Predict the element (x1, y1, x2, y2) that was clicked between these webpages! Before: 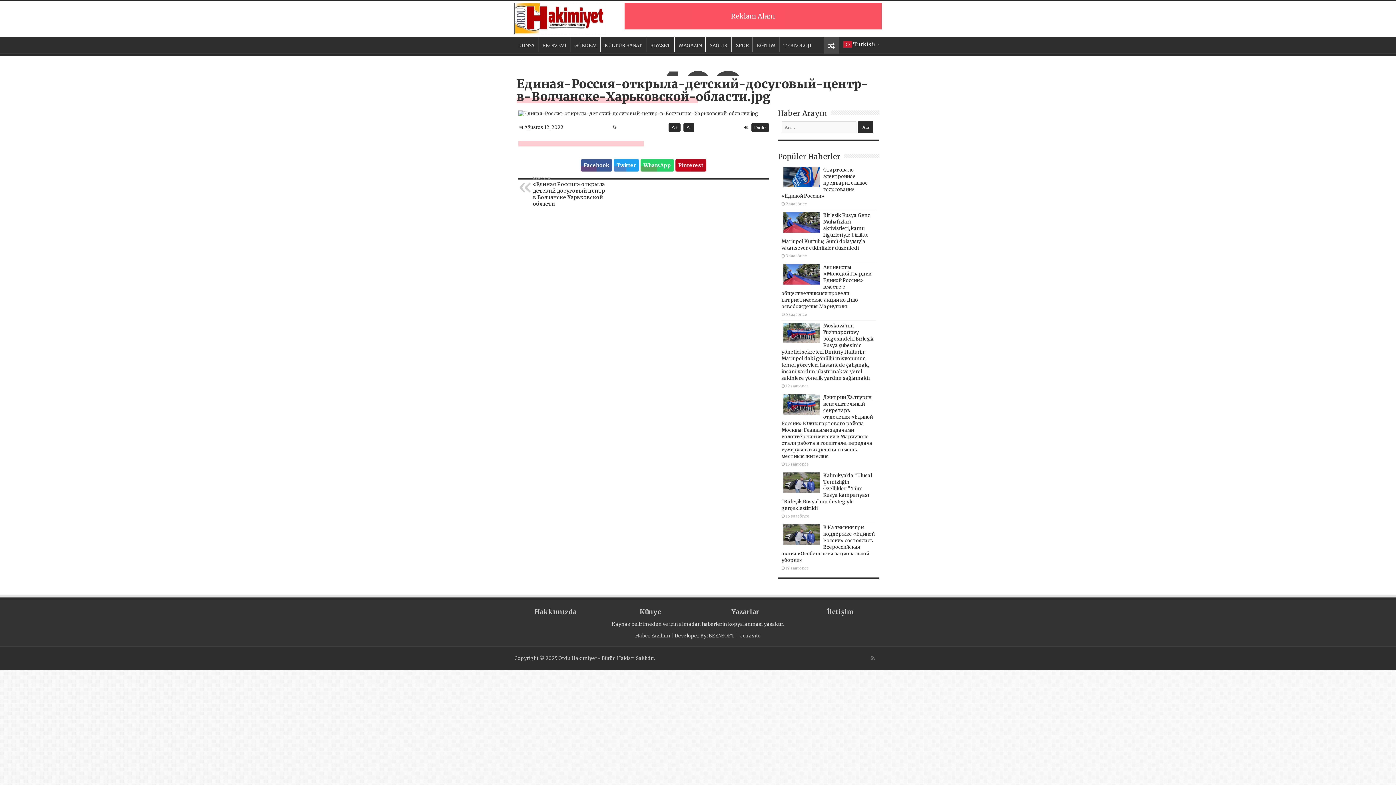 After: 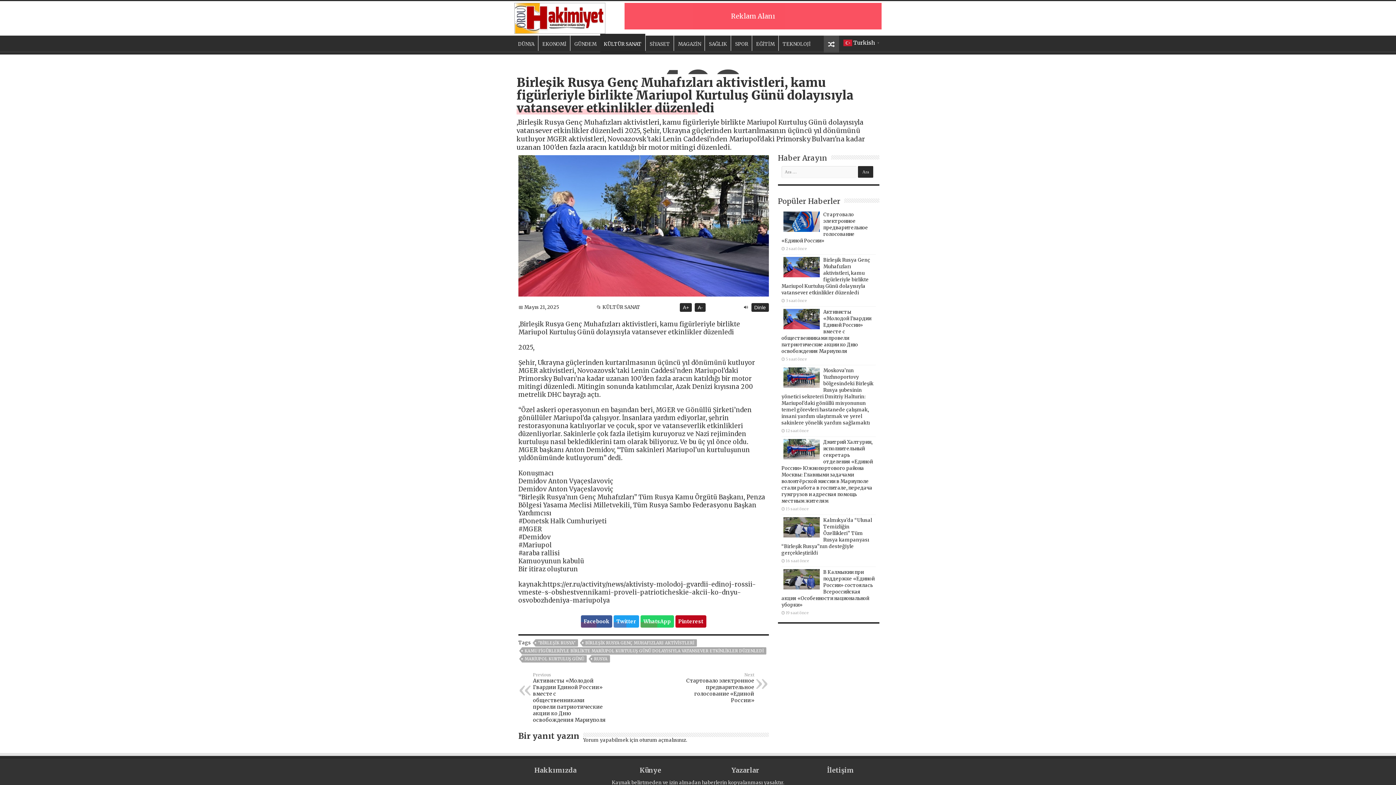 Action: label: Birleşik Rusya Genç Muhafızları aktivistleri, kamu figürleriyle birlikte Mariupol Kurtuluş Günü dolayısıyla vatansever etkinlikler düzenledi bbox: (781, 212, 870, 251)